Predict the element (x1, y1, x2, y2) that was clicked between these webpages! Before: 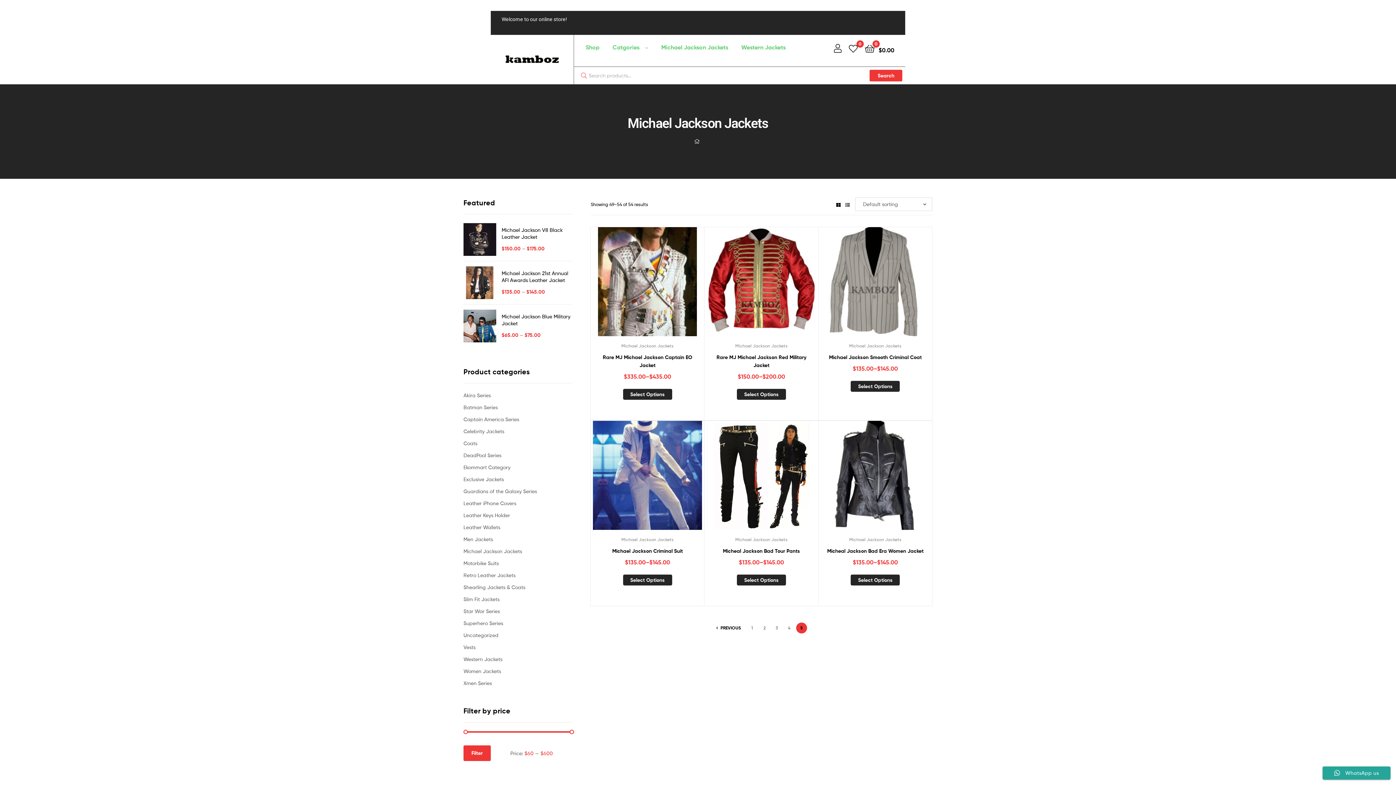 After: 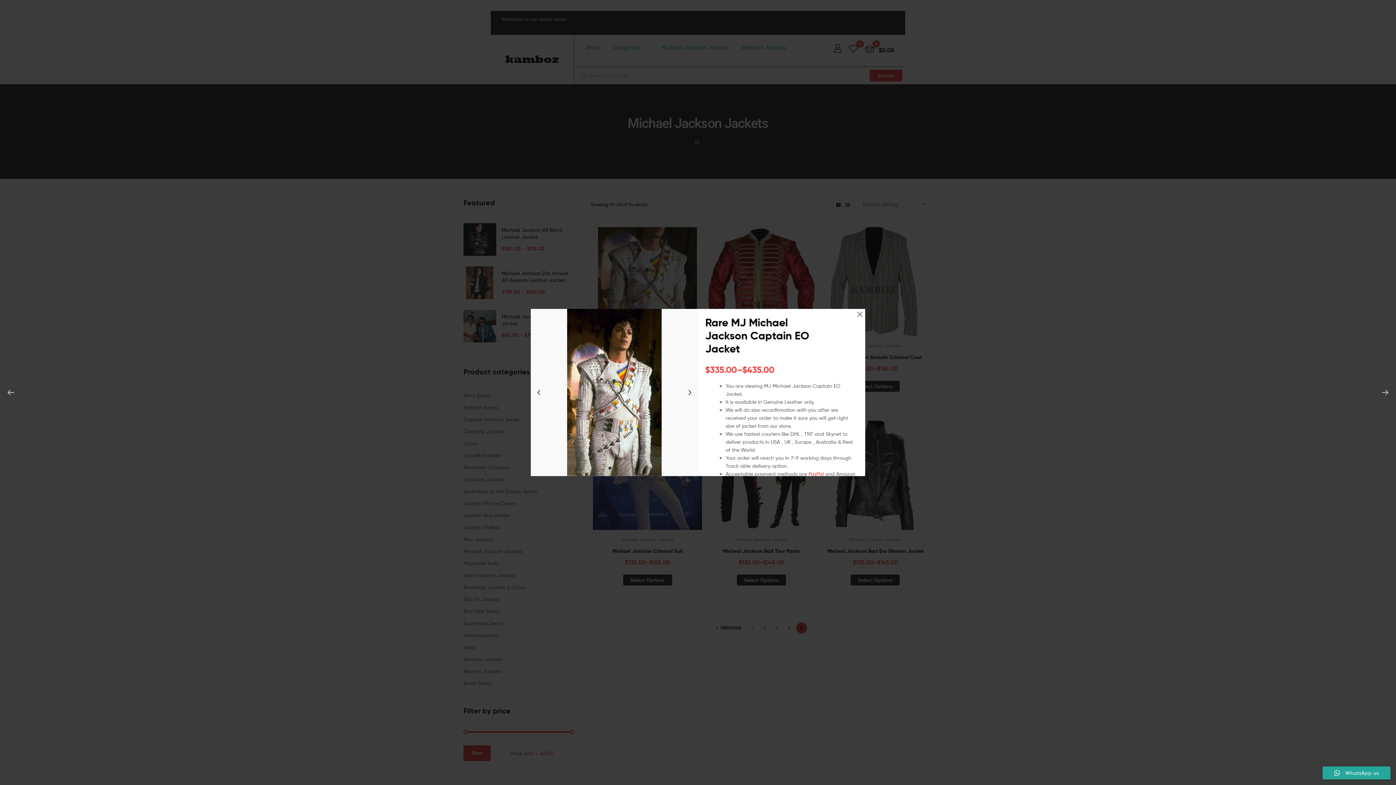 Action: bbox: (656, 278, 674, 296) label: Quick view